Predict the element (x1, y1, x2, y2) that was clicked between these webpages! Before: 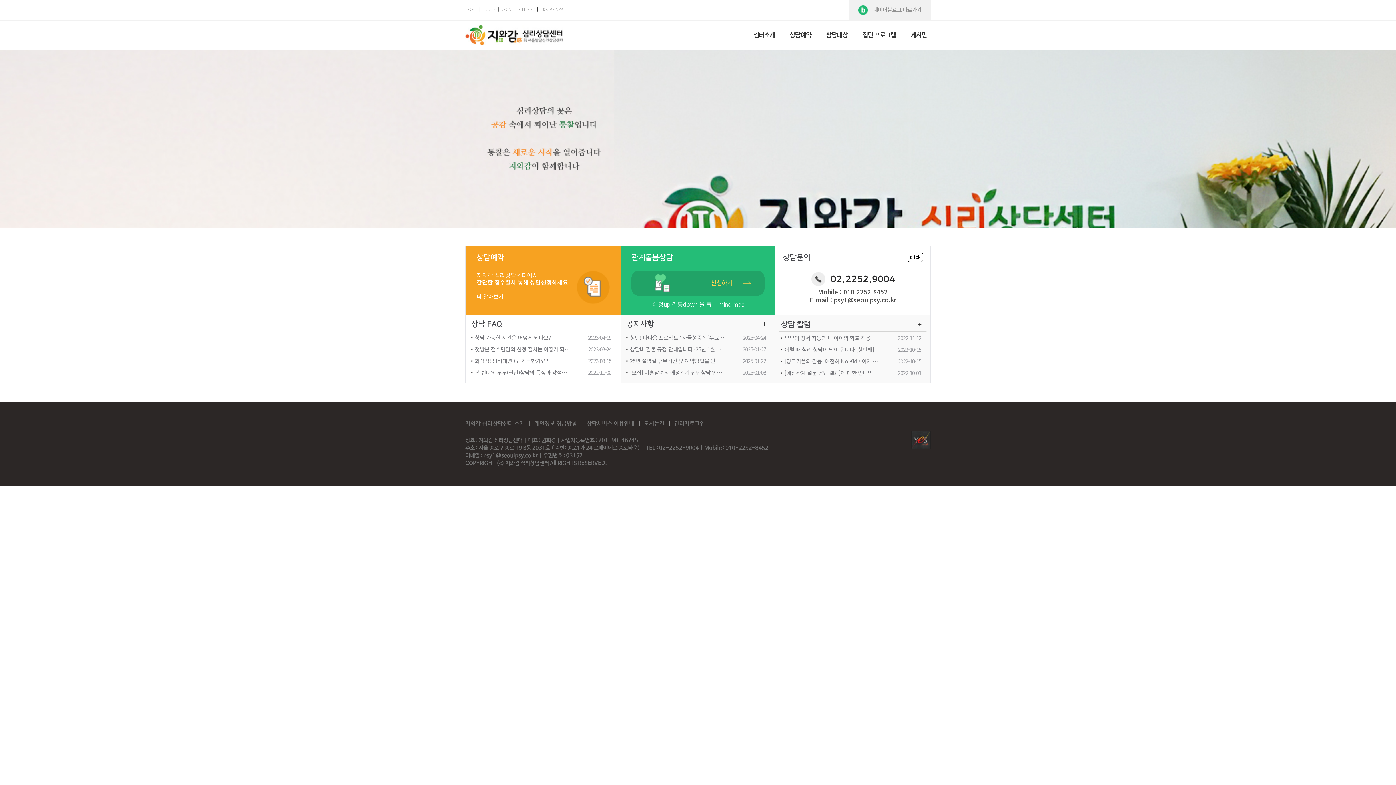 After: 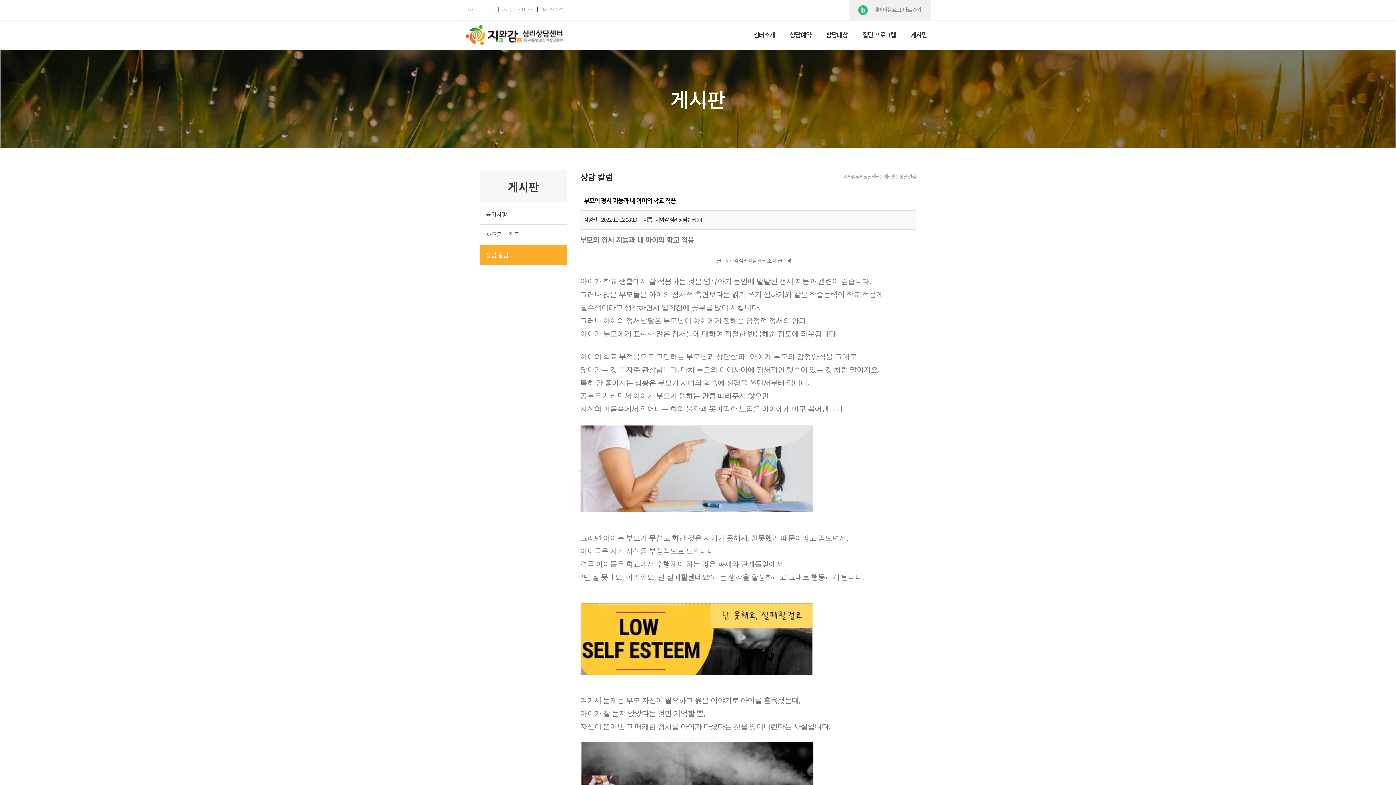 Action: bbox: (784, 333, 880, 342) label: 부모의 정서 지능과 내 아이의 학교 적응